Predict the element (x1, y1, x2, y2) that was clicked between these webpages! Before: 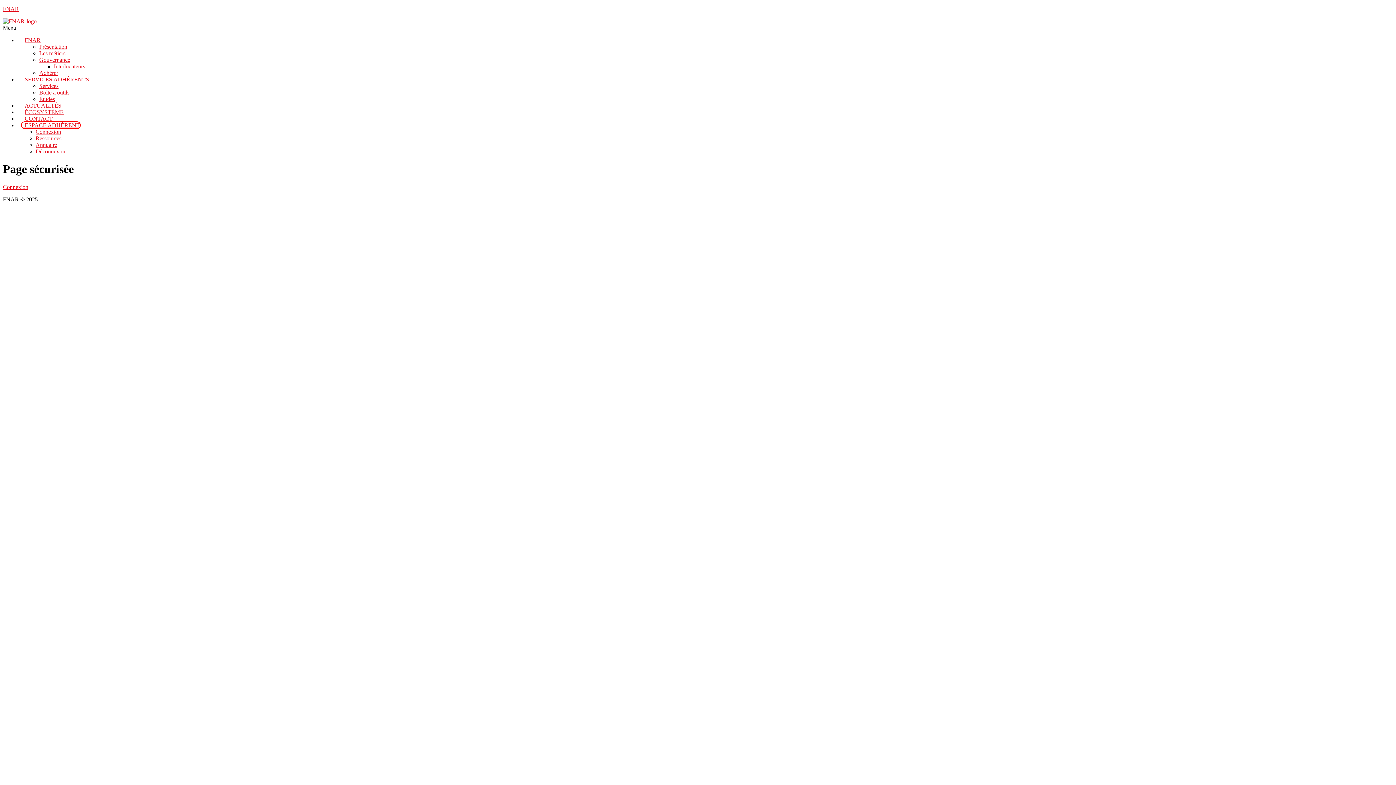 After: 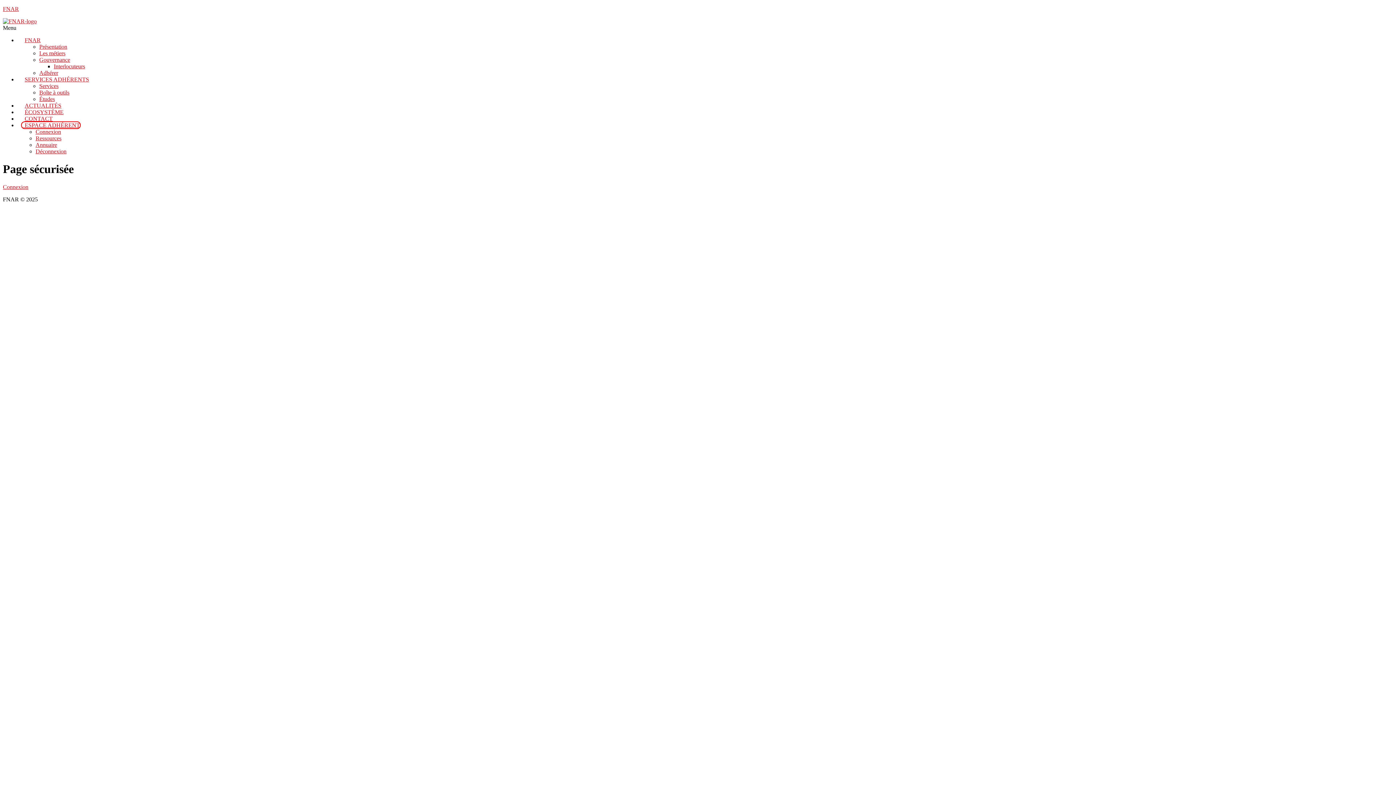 Action: bbox: (21, 121, 80, 129) label:   ESPACE ADHÉRENT